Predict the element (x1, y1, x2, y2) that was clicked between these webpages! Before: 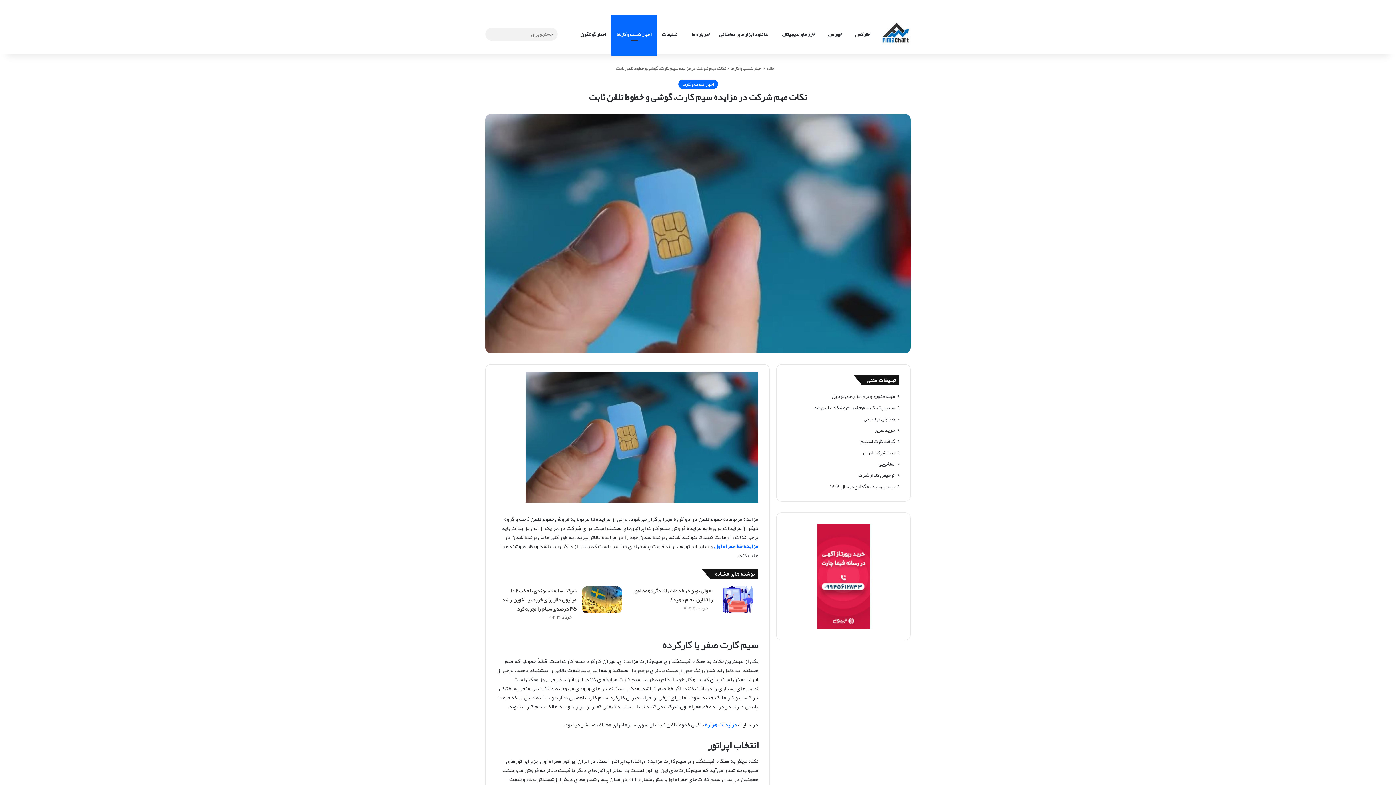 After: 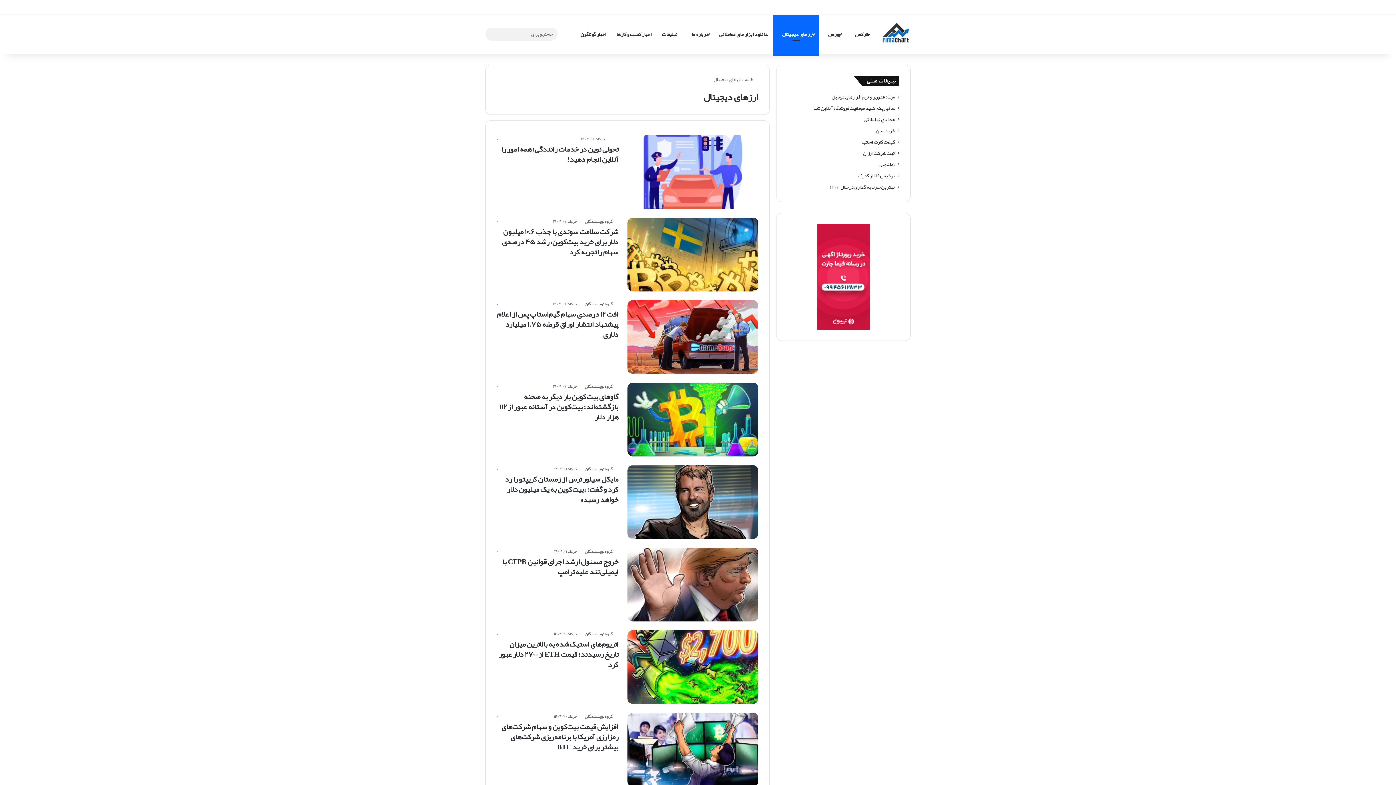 Action: bbox: (773, 14, 819, 53) label: ارزهای دیجیتال